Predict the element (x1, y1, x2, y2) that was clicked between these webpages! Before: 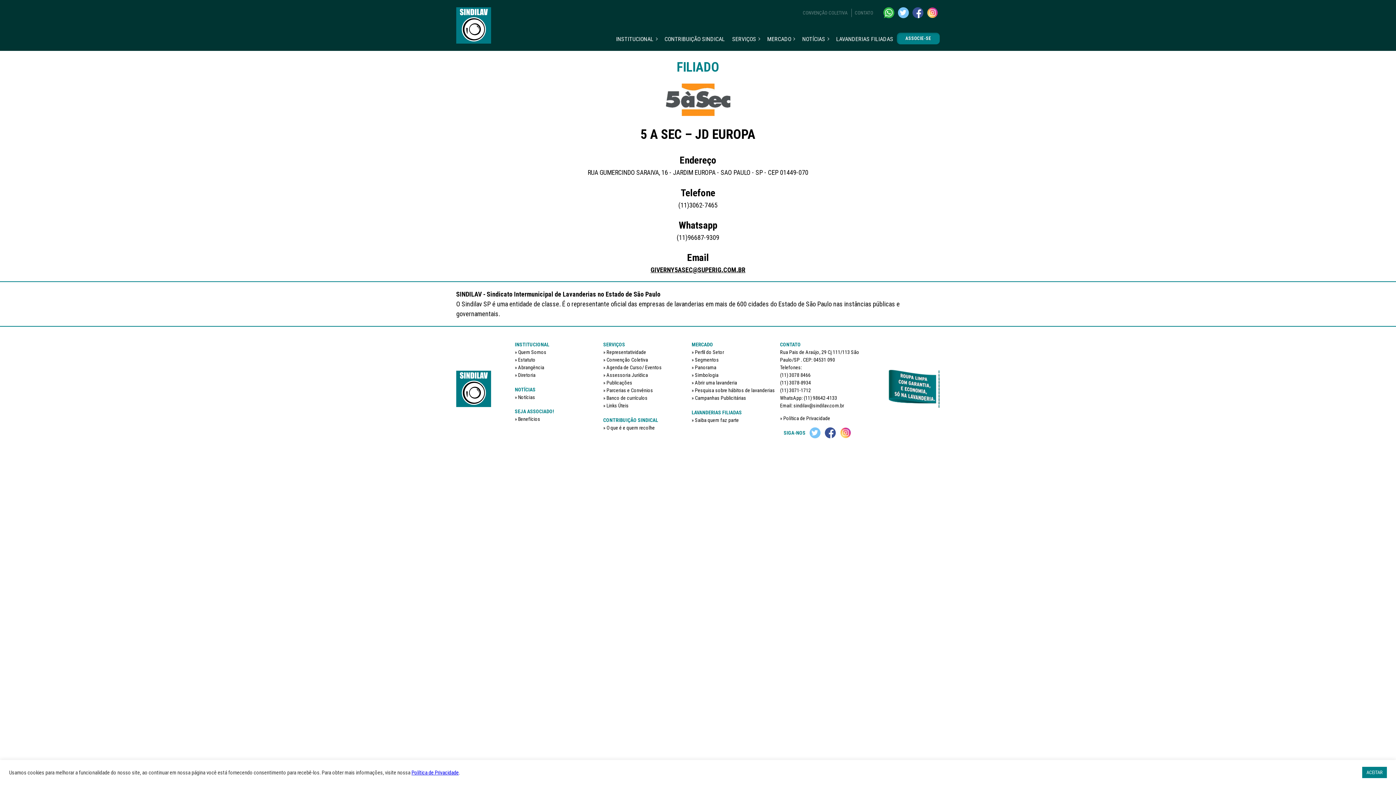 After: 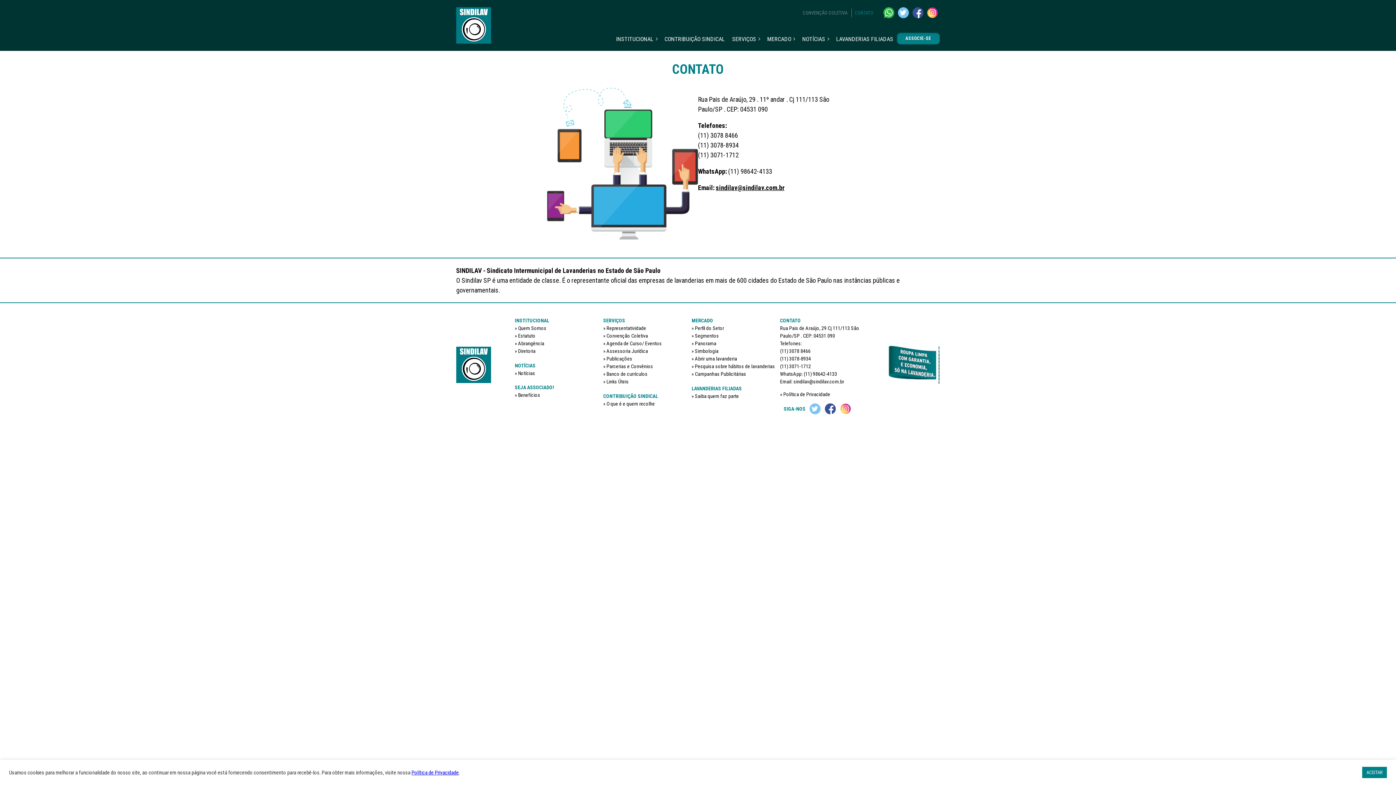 Action: label: CONTATO bbox: (854, 8, 873, 16)